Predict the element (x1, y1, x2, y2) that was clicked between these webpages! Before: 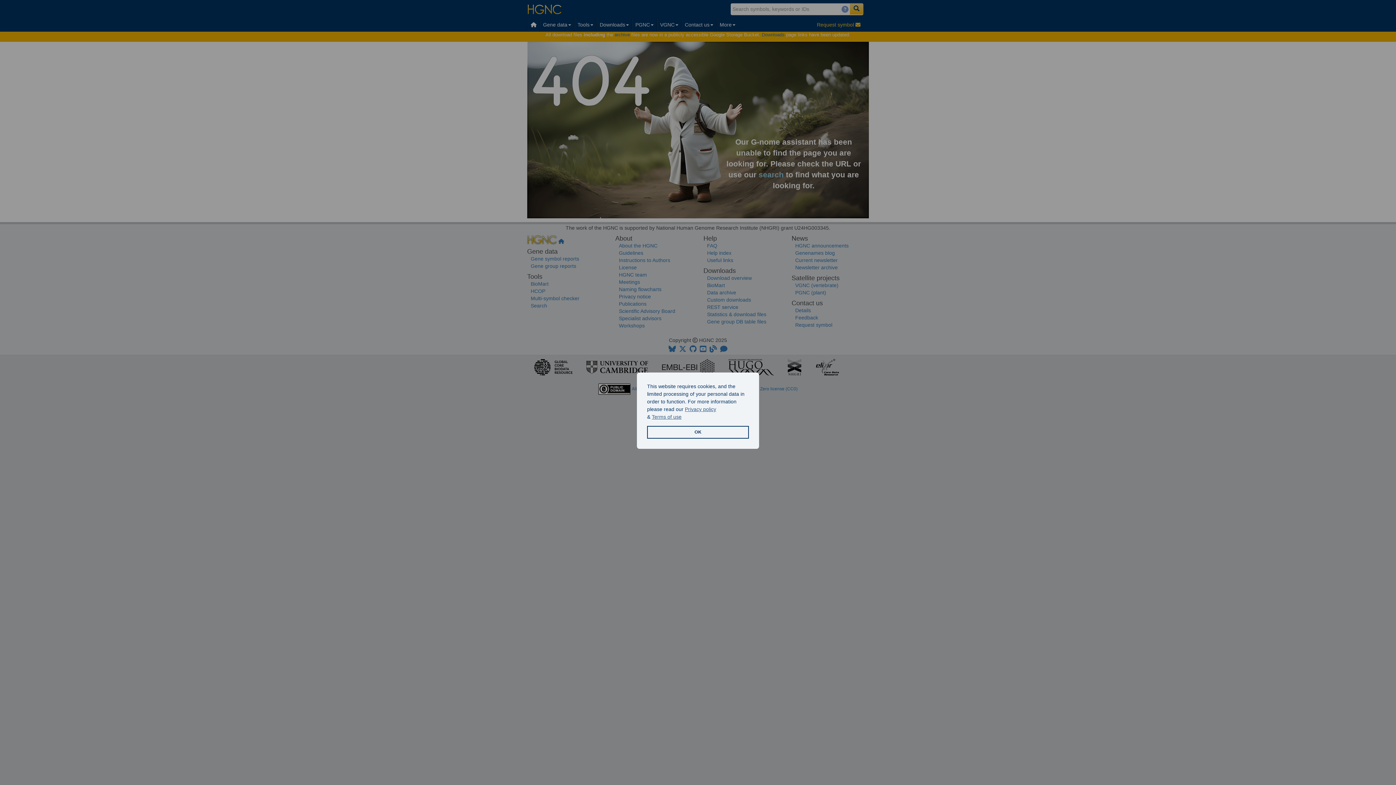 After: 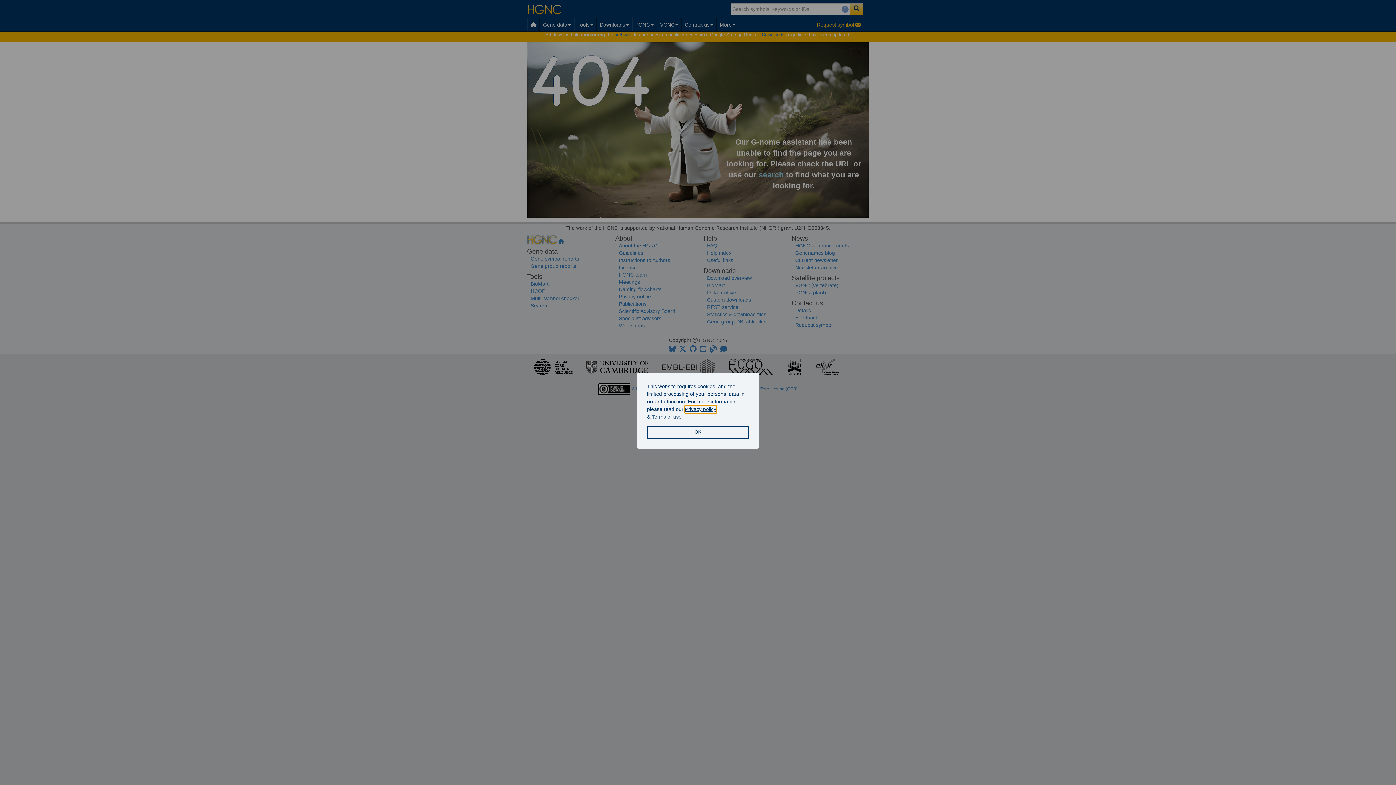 Action: bbox: (685, 405, 716, 413) label: learn more about our privacy policy